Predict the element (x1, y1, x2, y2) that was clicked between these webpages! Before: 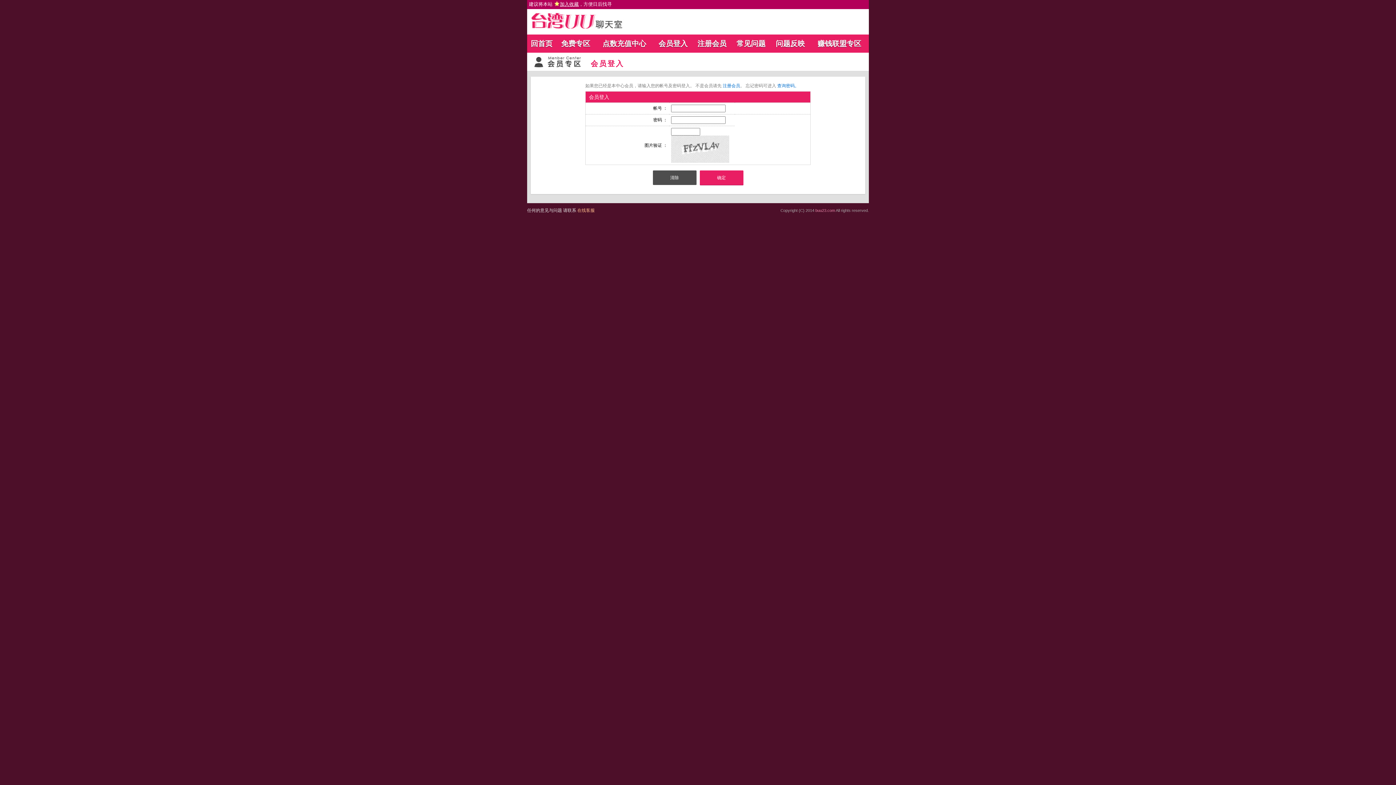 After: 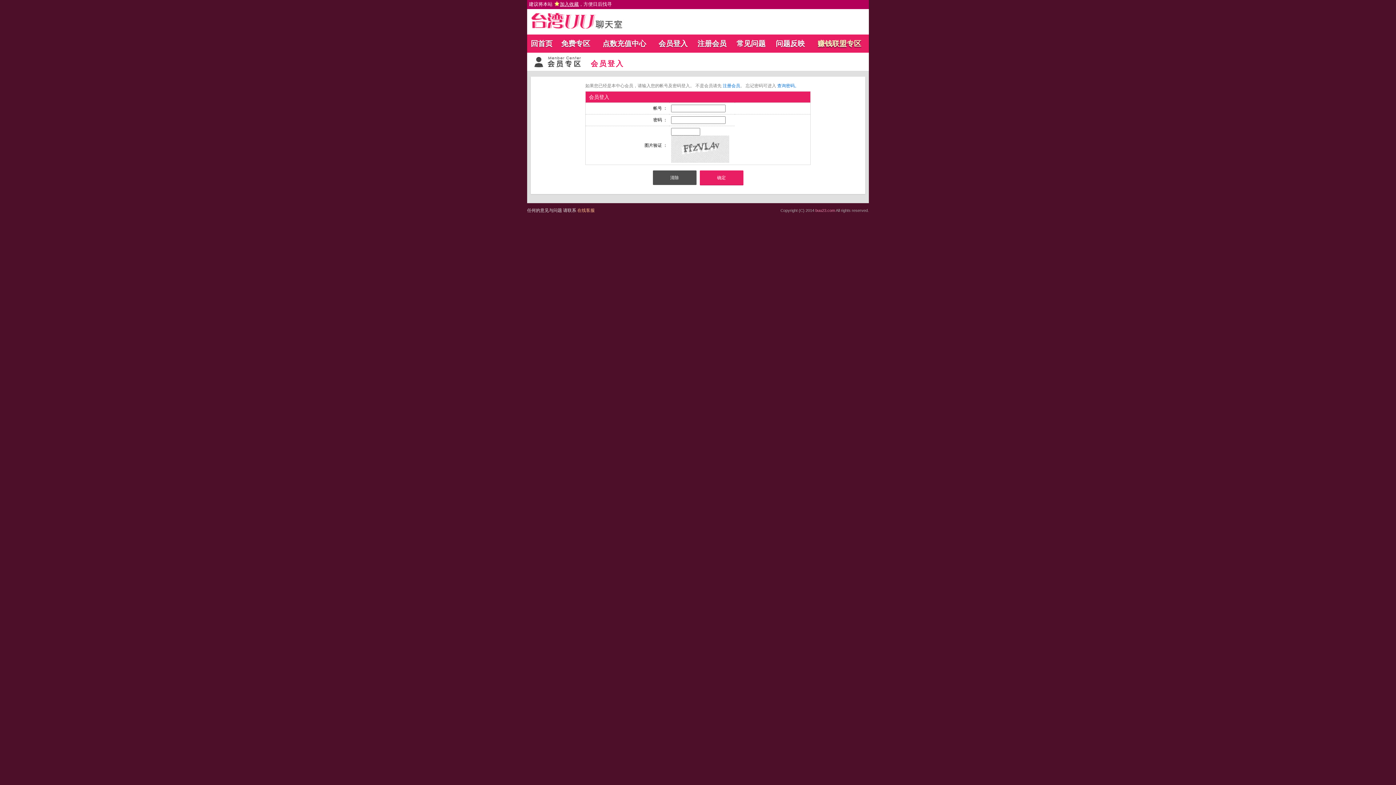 Action: label: 赚钱联盟专区 bbox: (817, 39, 861, 47)